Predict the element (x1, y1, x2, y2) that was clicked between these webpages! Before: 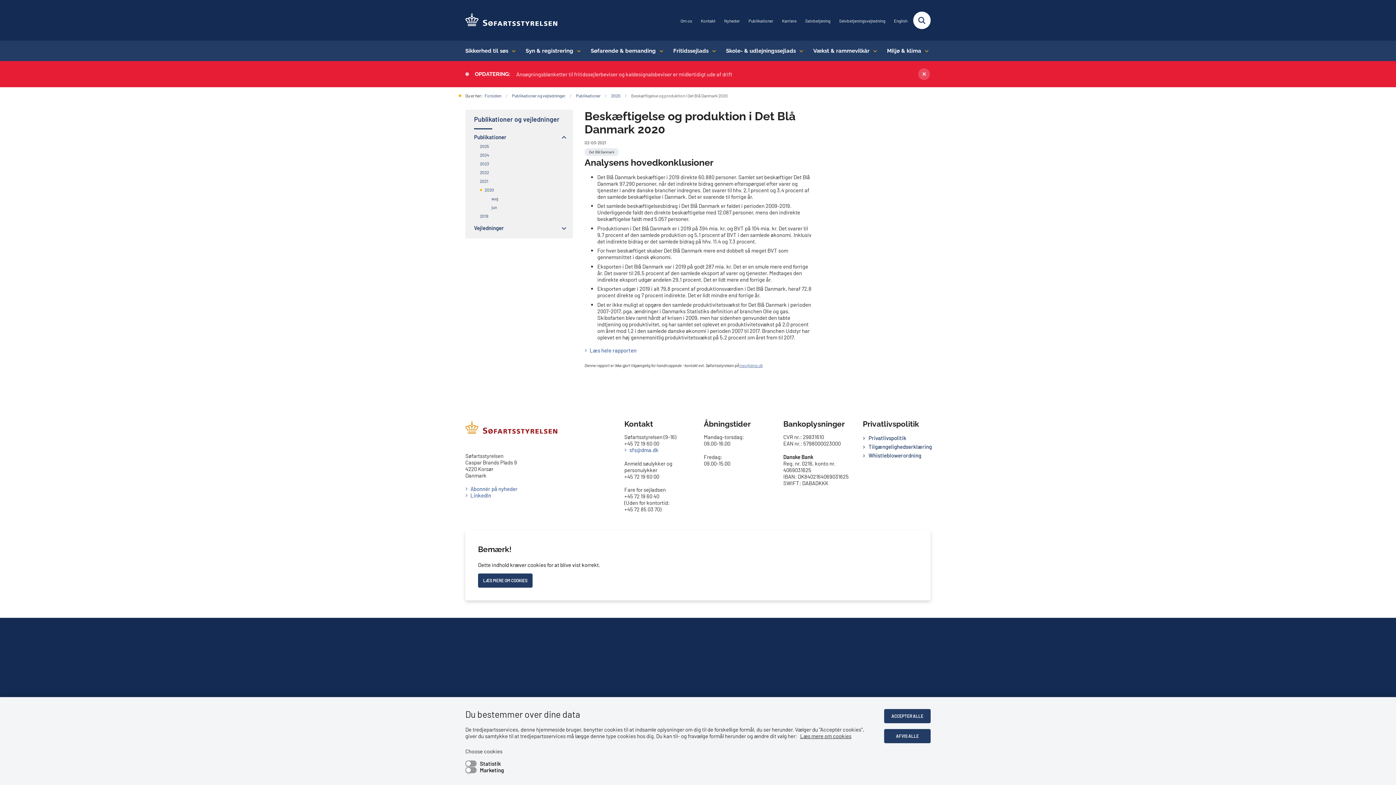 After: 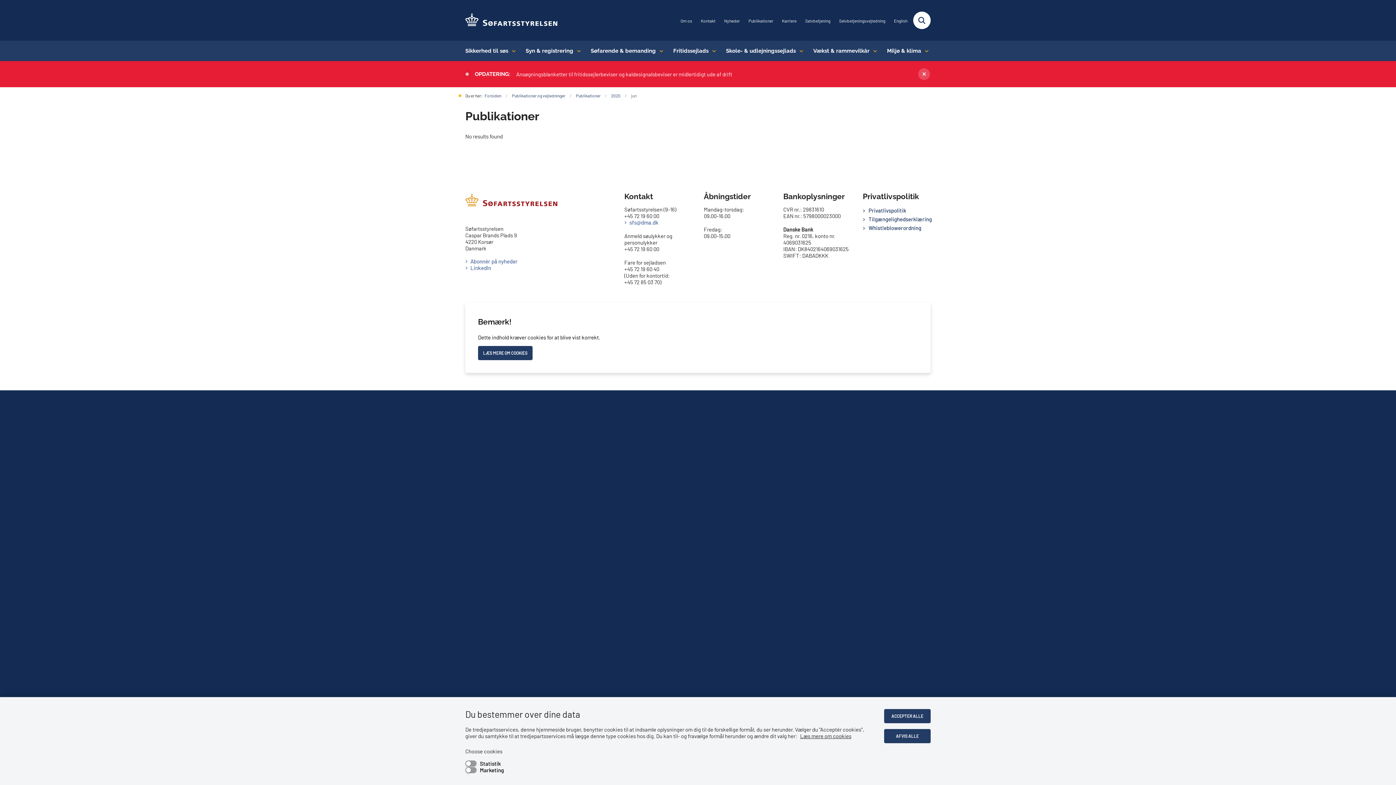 Action: bbox: (491, 202, 505, 211) label: jun